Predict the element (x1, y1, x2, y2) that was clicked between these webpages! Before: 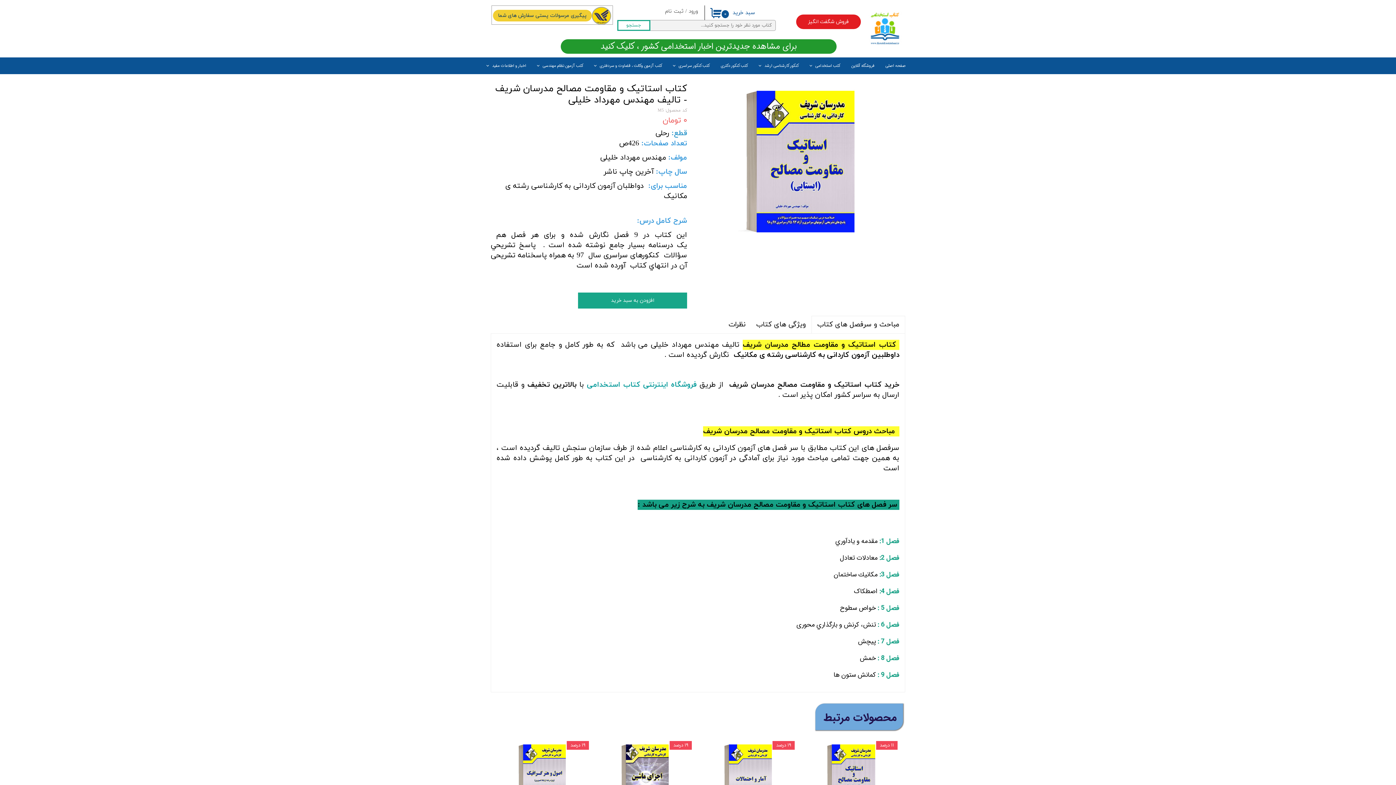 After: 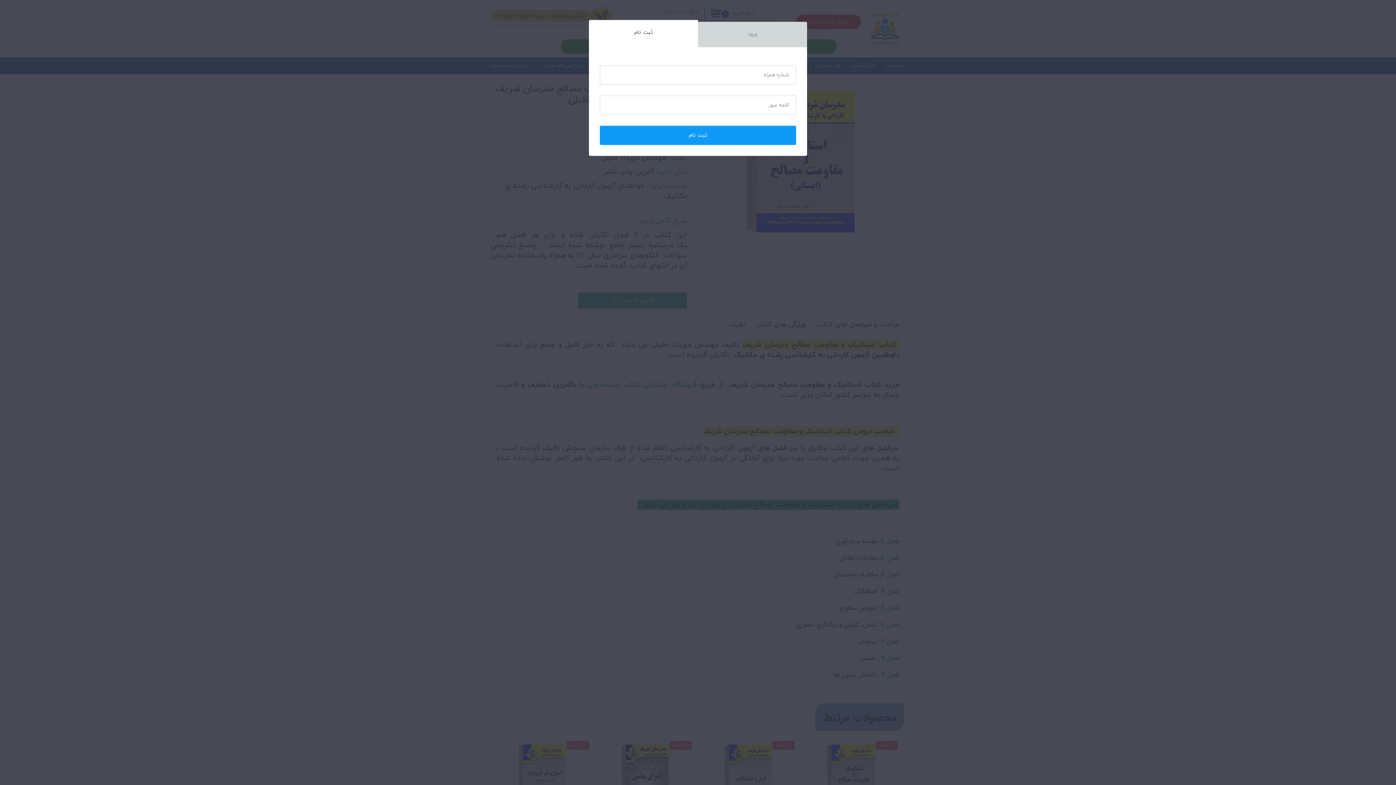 Action: bbox: (665, 7, 683, 15) label: ثبت نام